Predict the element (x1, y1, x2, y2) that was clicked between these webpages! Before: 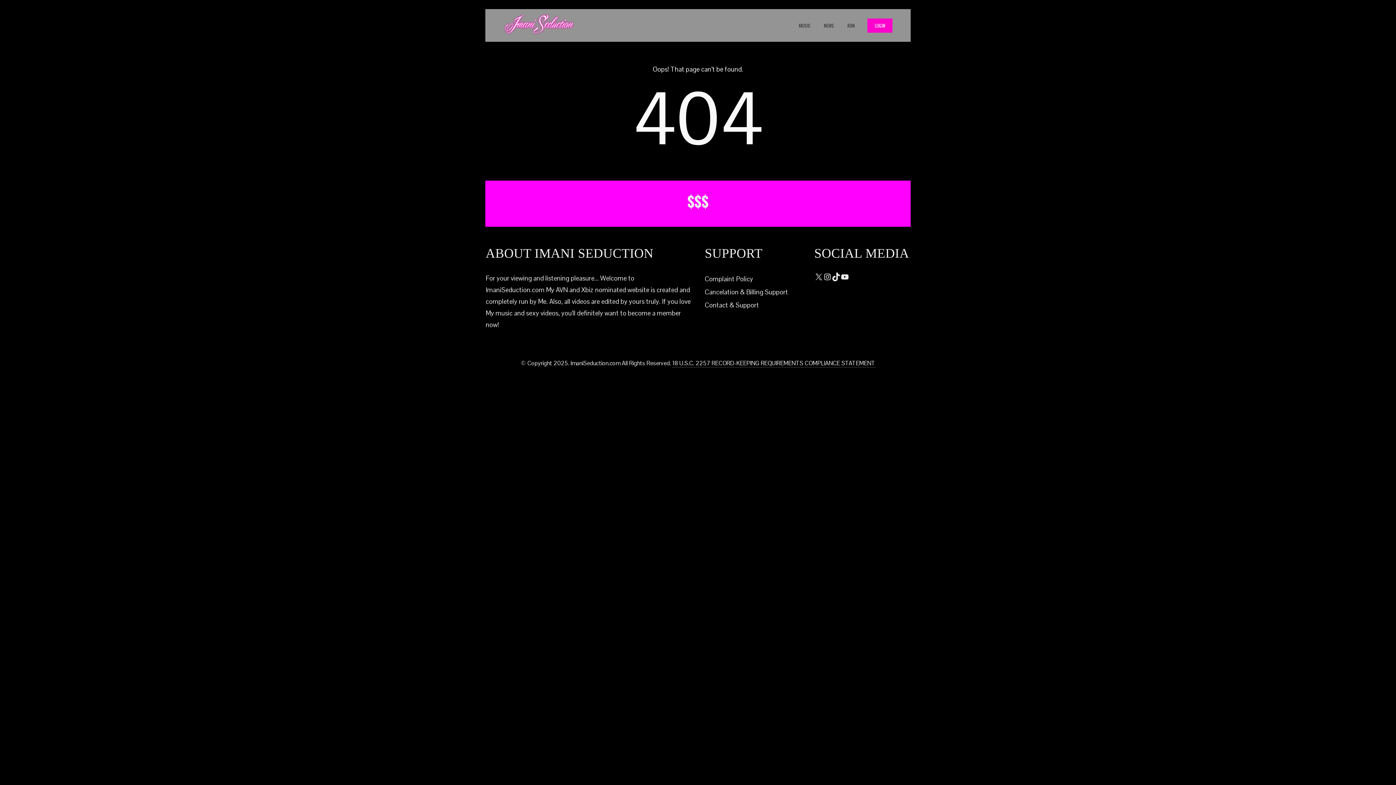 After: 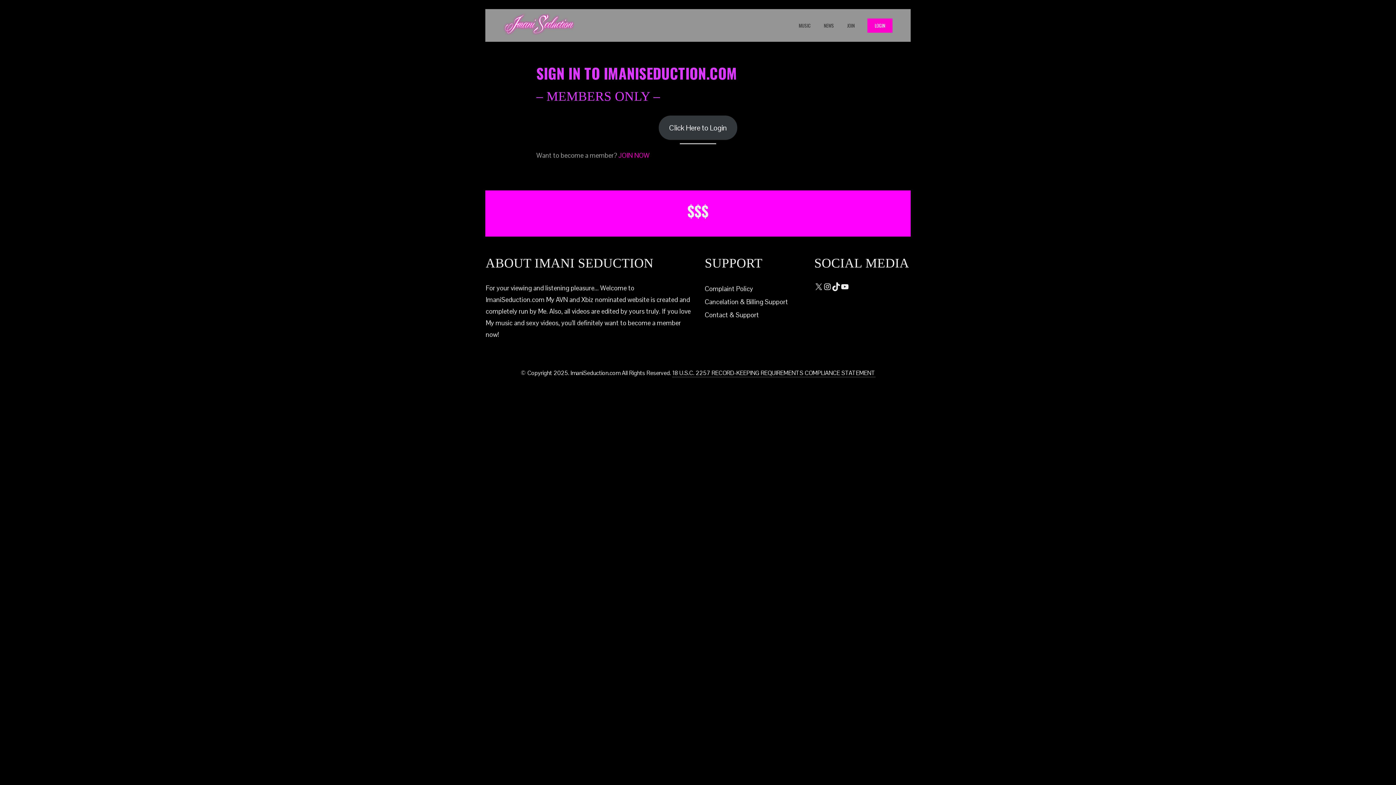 Action: bbox: (867, 18, 892, 32) label: LOGIN